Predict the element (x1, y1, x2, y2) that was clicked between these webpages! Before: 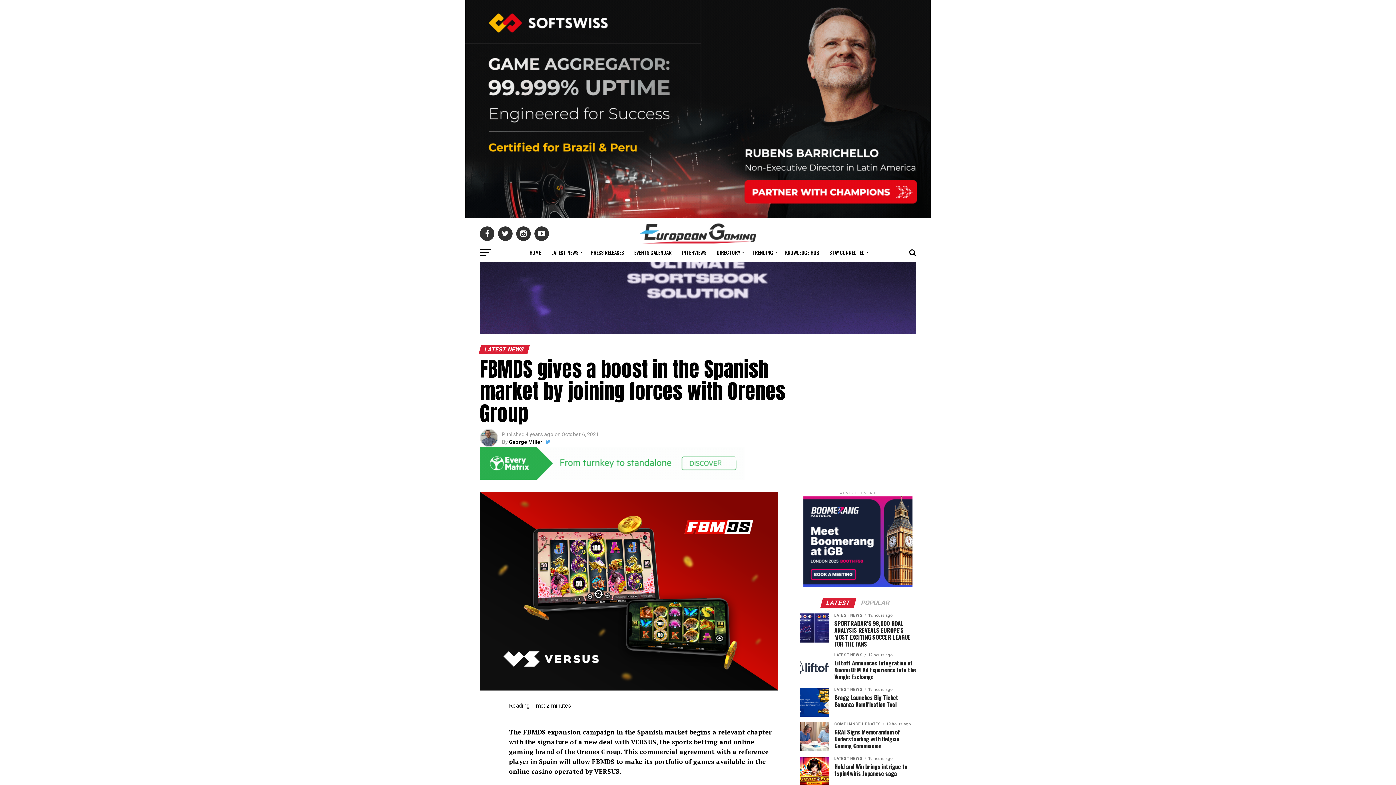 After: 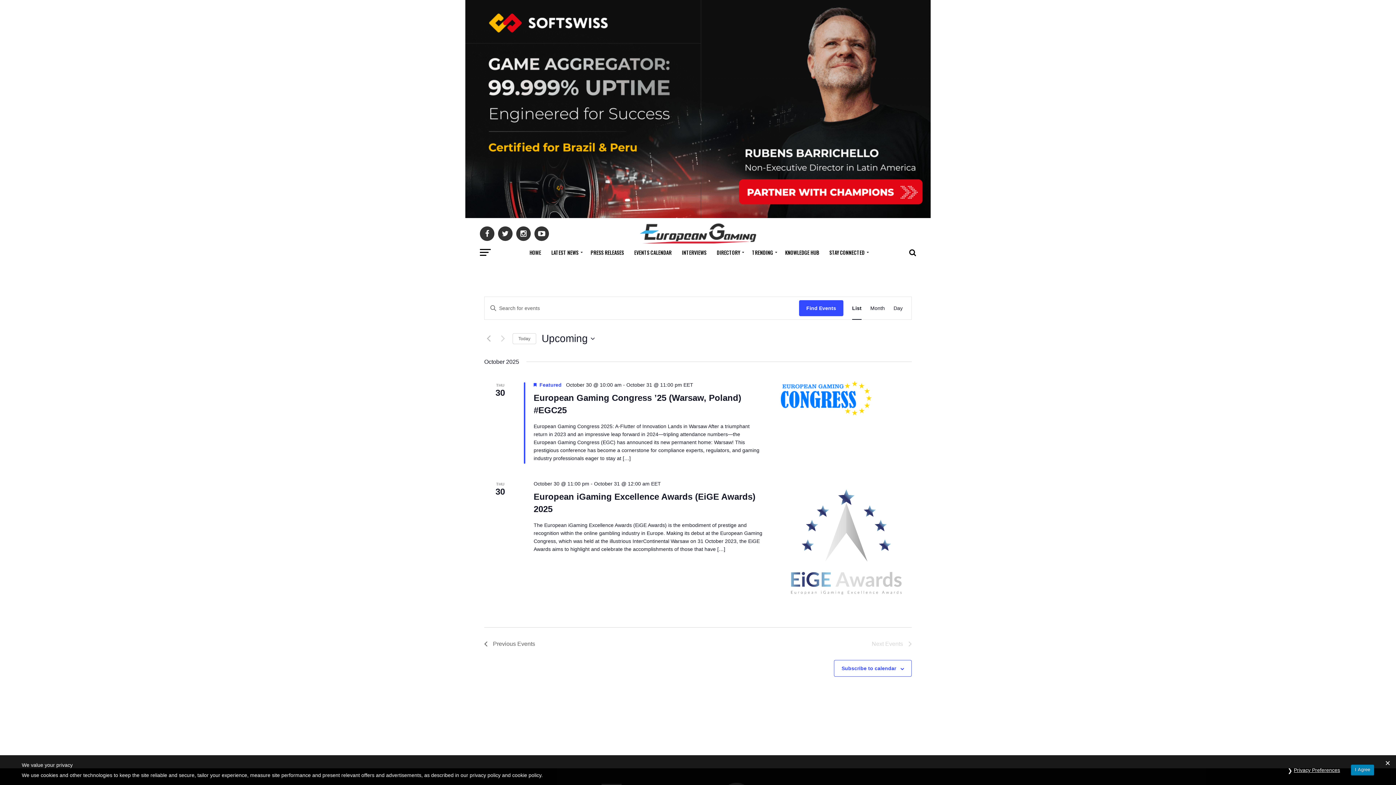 Action: bbox: (630, 243, 676, 261) label: EVENTS CALENDAR